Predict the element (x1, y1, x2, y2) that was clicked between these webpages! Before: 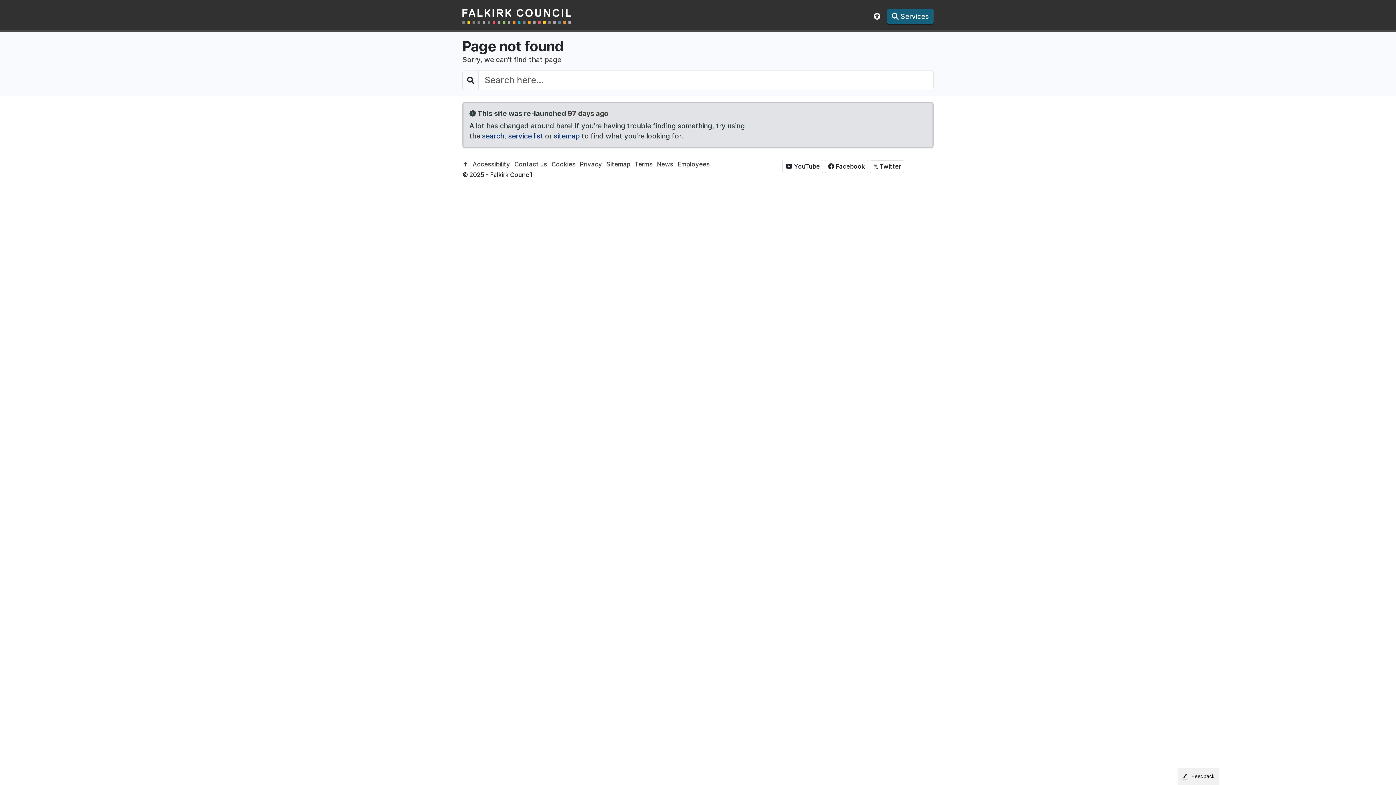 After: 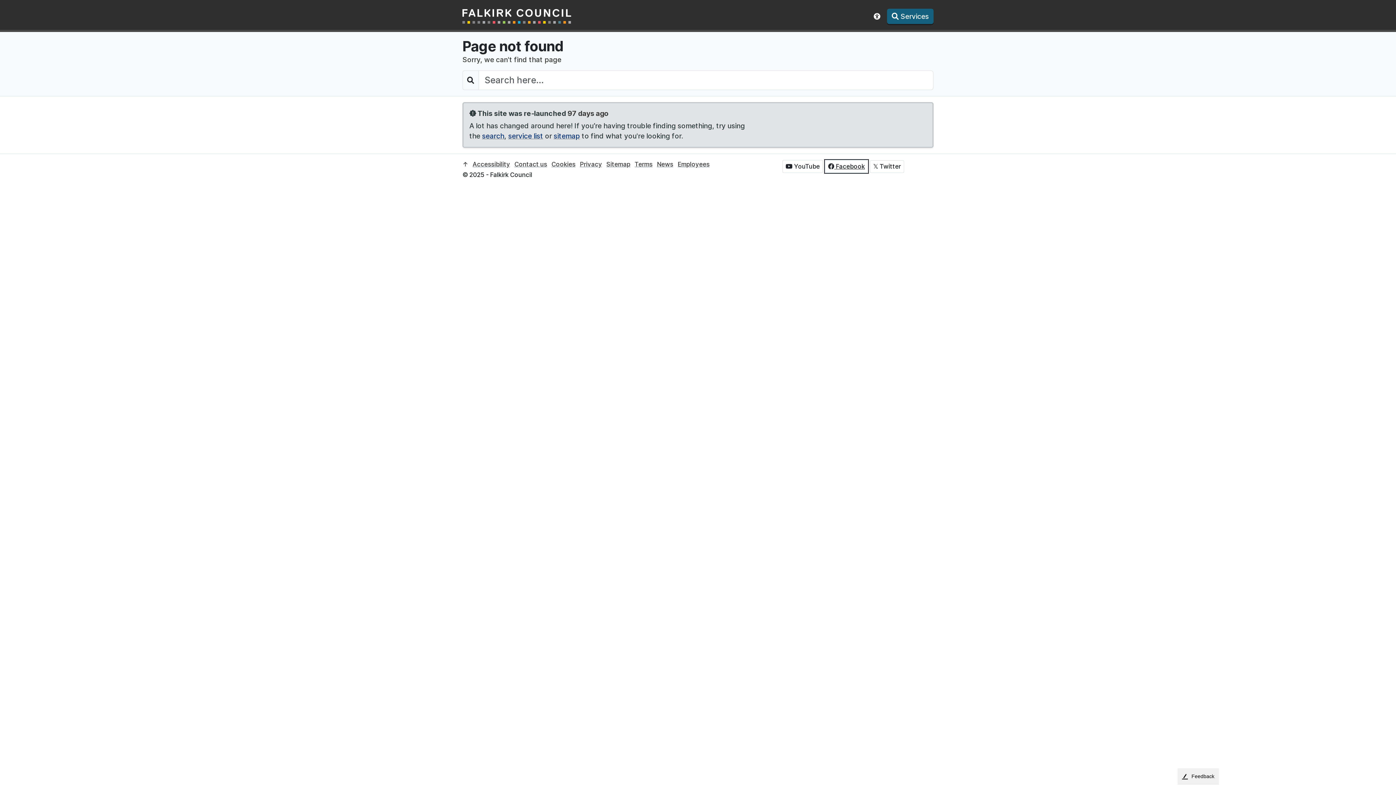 Action: bbox: (825, 160, 868, 173) label:  Facebook